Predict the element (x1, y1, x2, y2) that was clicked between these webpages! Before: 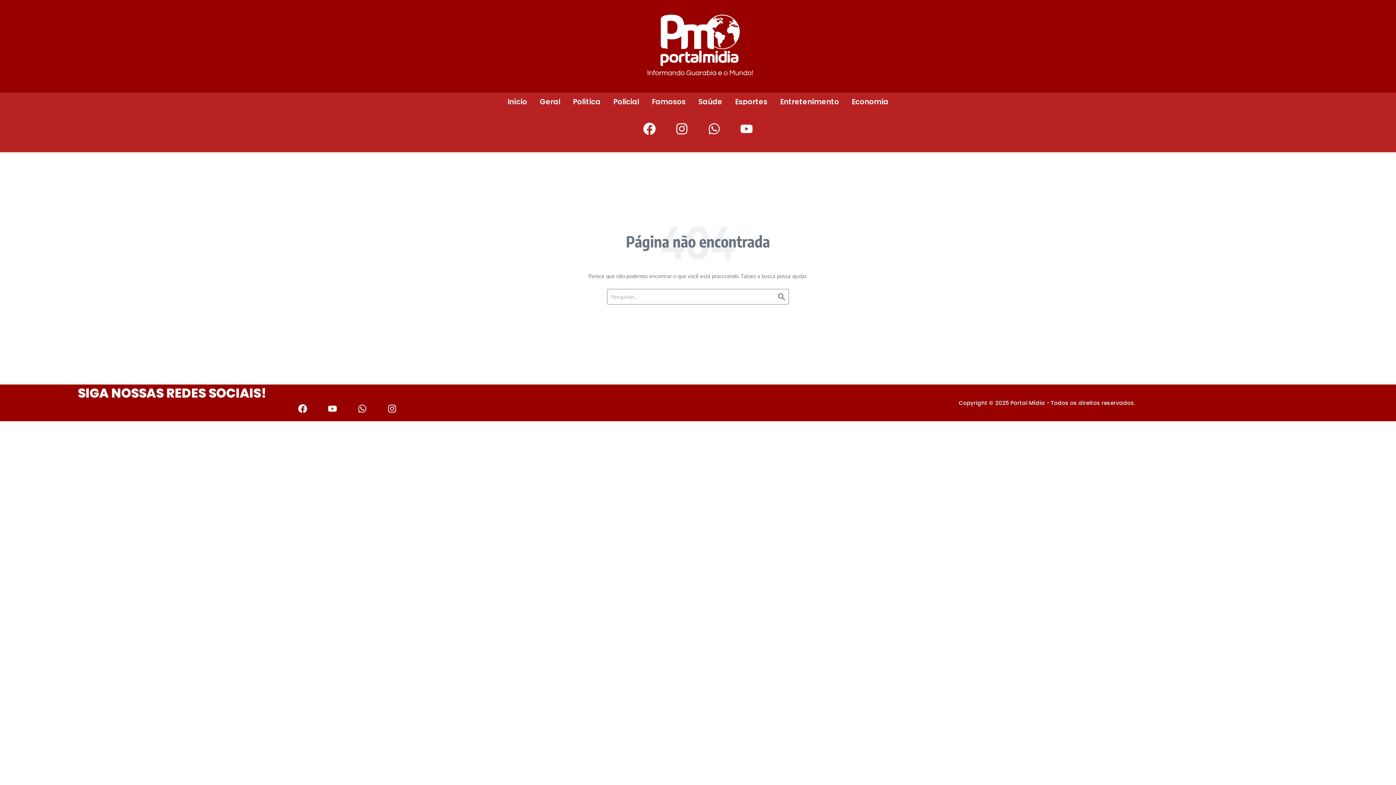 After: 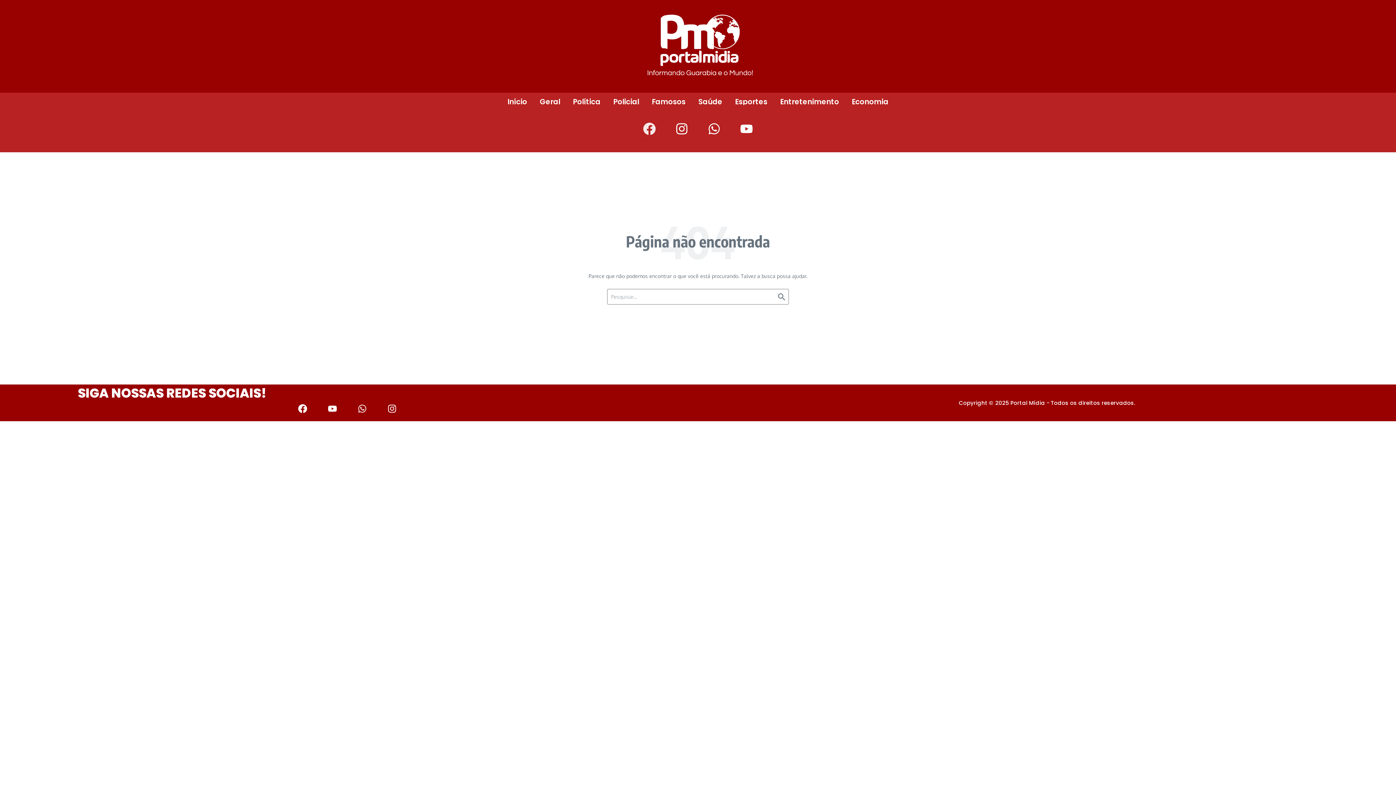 Action: label: Facebook bbox: (636, 116, 662, 141)